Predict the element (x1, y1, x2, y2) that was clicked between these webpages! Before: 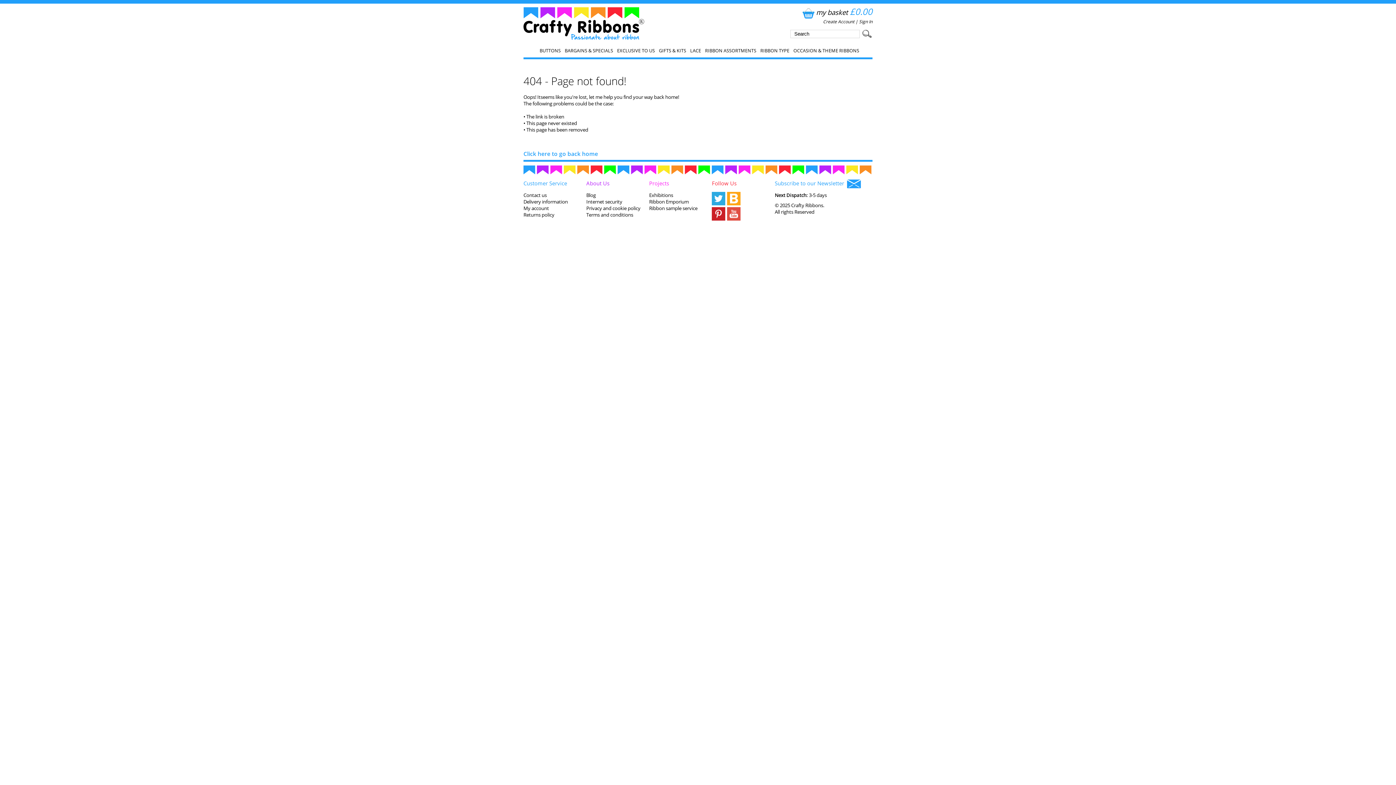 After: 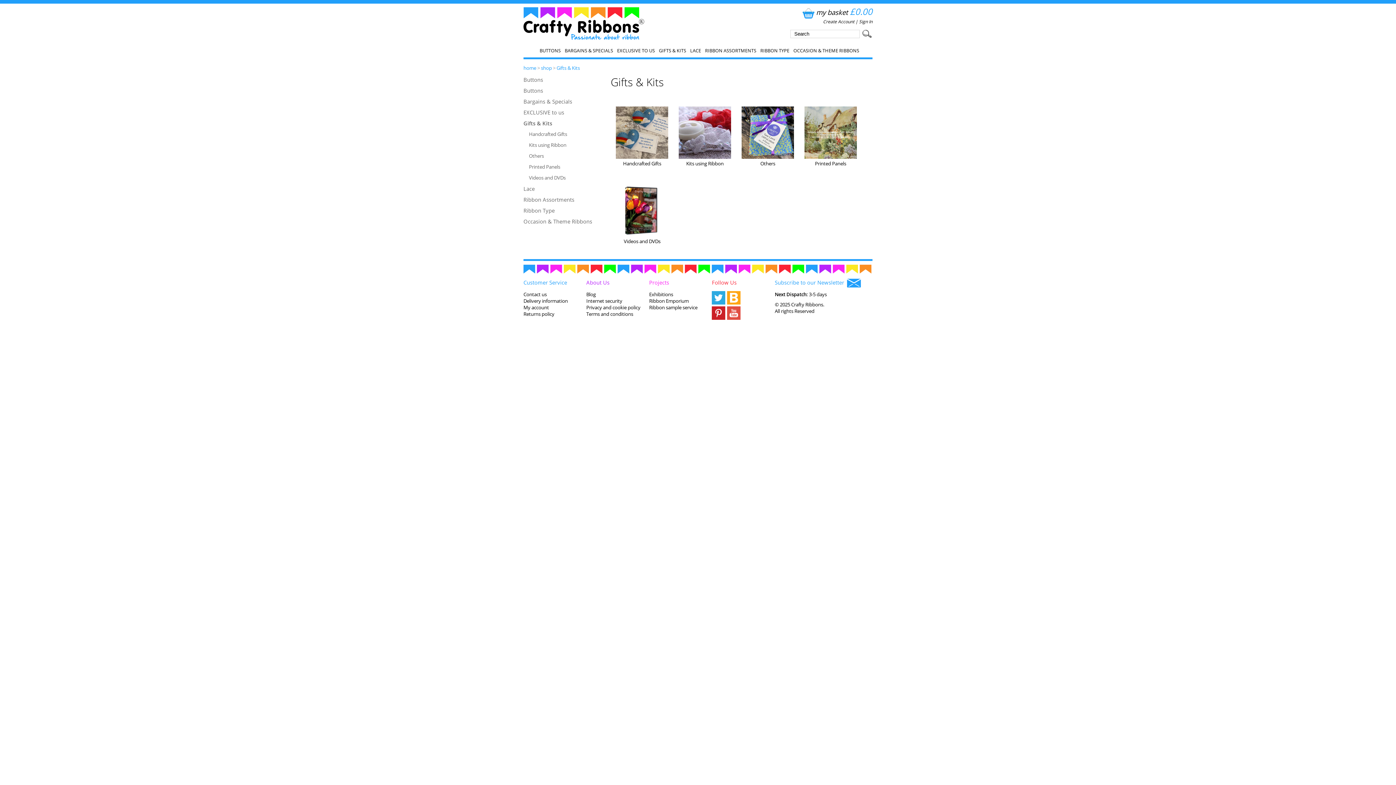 Action: label: GIFTS & KITS bbox: (656, 43, 686, 57)